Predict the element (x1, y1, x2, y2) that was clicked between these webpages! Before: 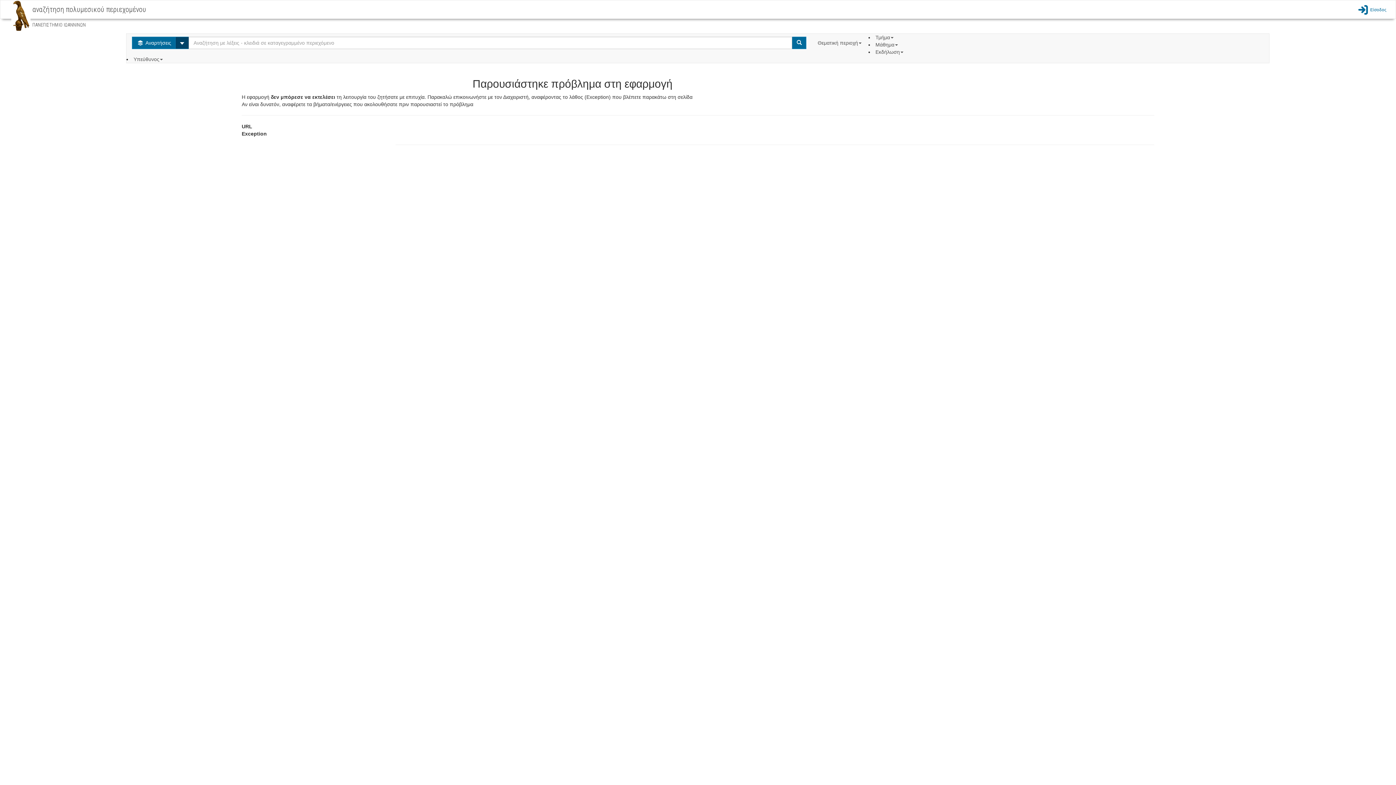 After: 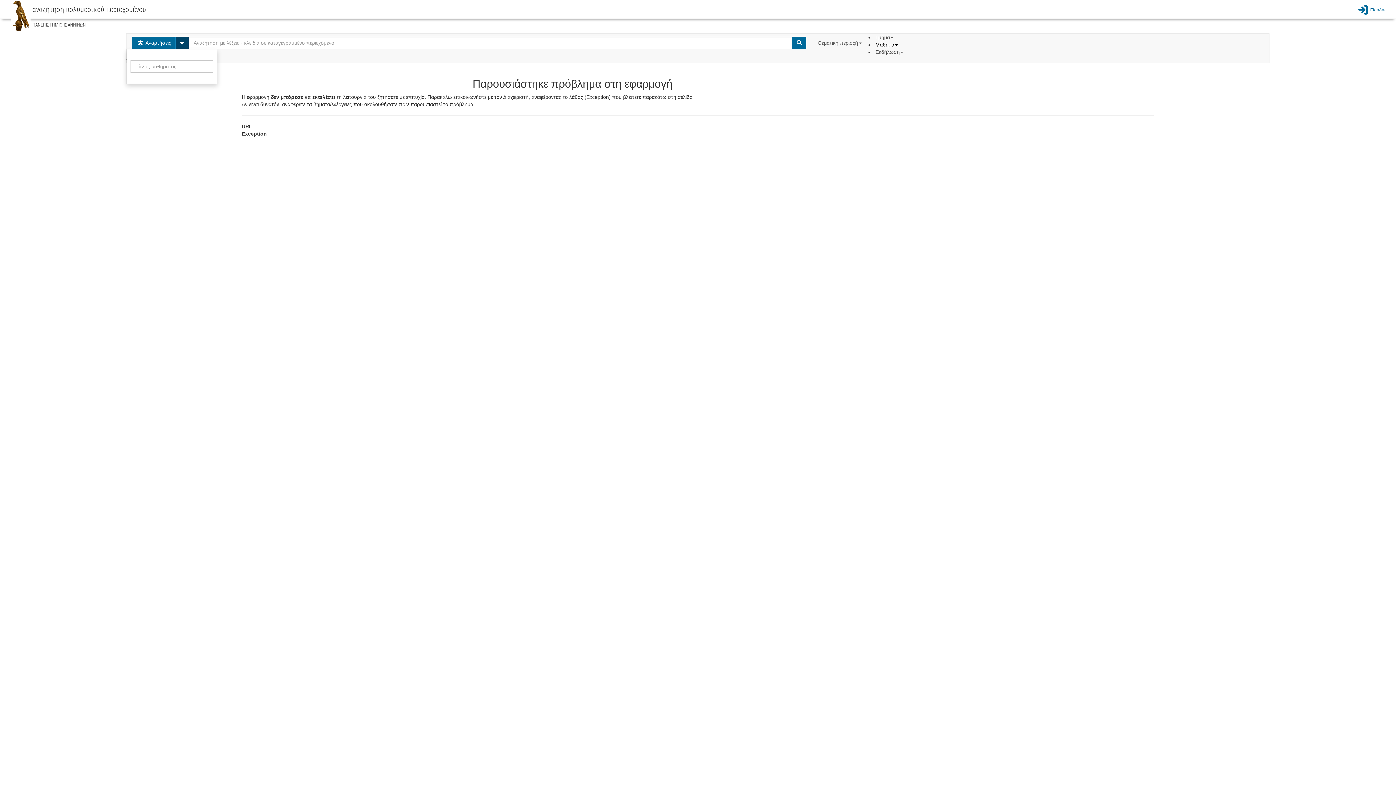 Action: bbox: (875, 41, 899, 47) label: Μάθημα 